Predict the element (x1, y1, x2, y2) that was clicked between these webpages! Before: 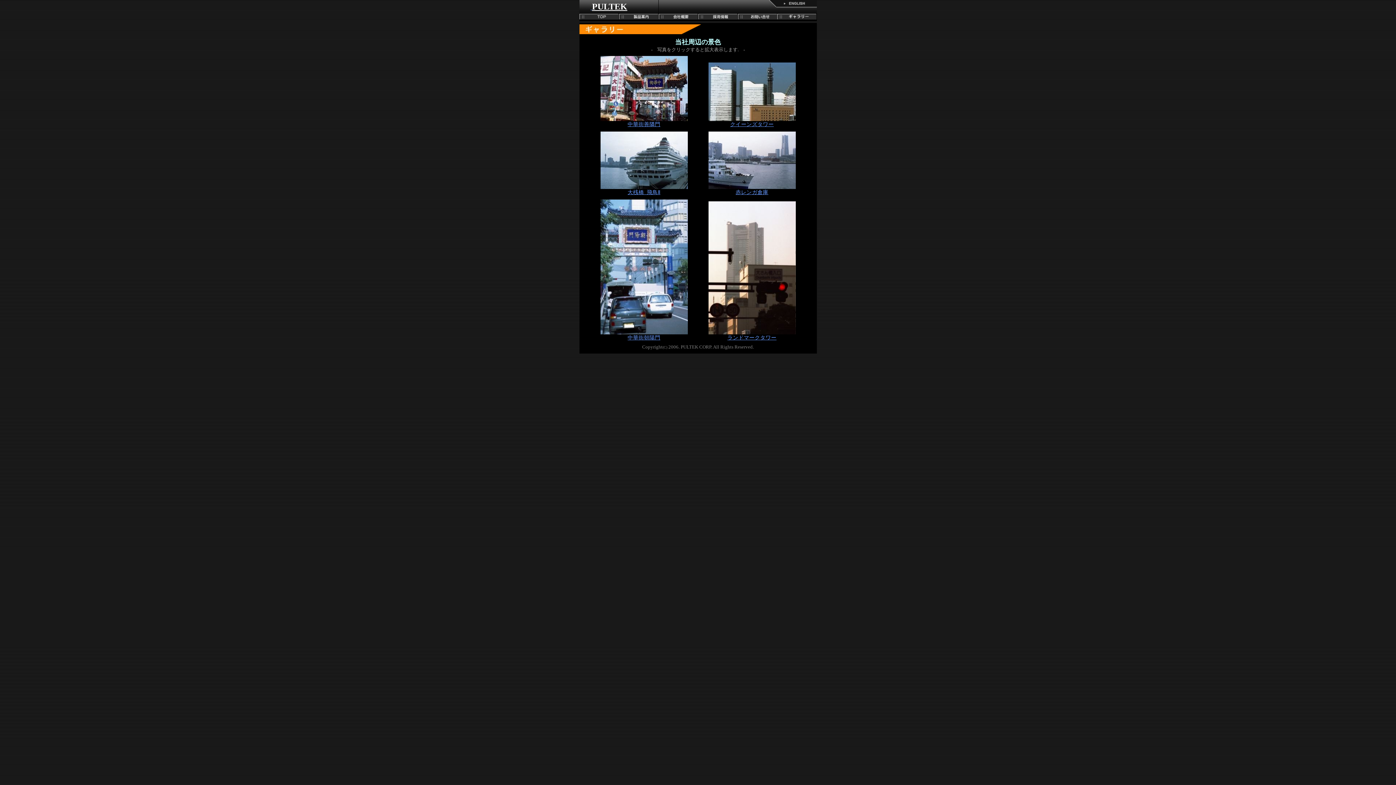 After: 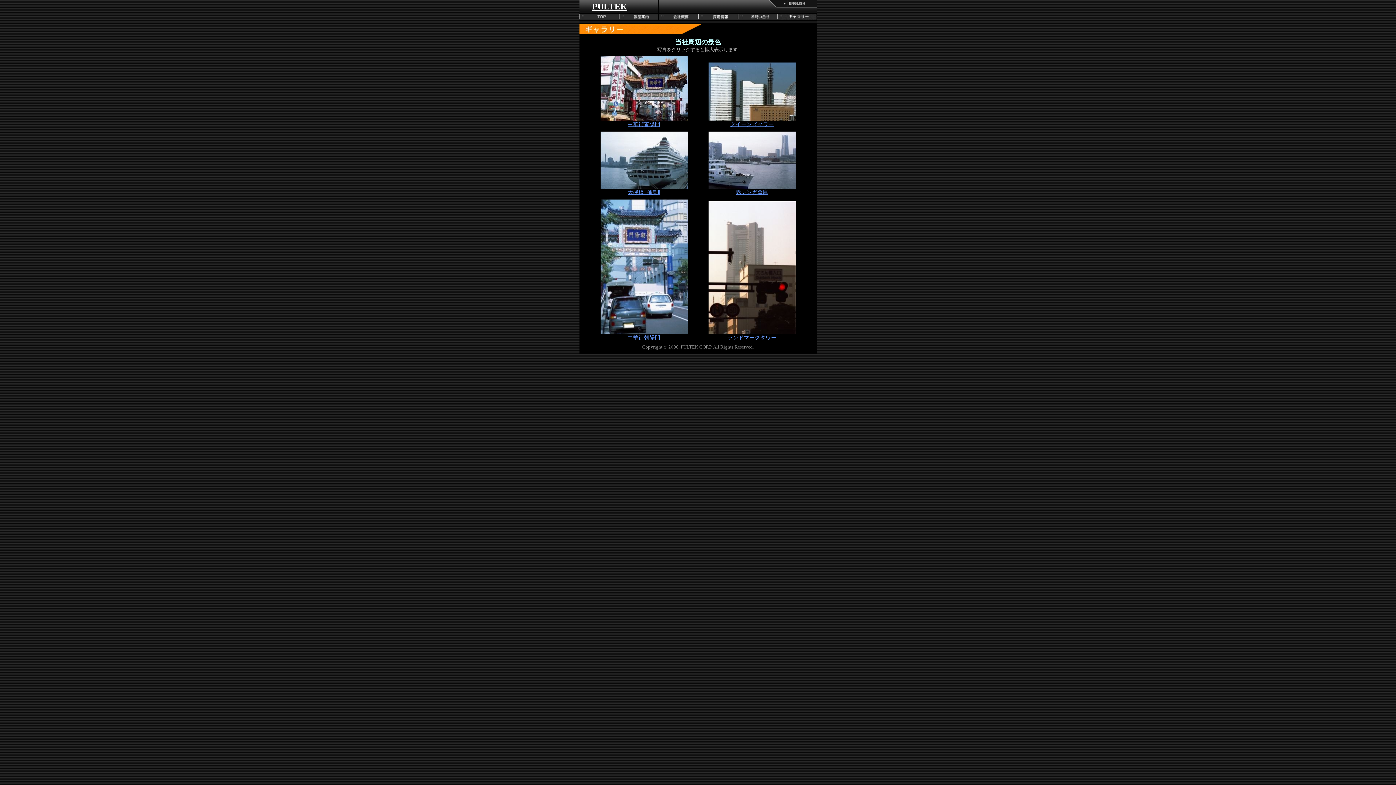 Action: label: 
ランドマークタワー bbox: (708, 329, 795, 340)